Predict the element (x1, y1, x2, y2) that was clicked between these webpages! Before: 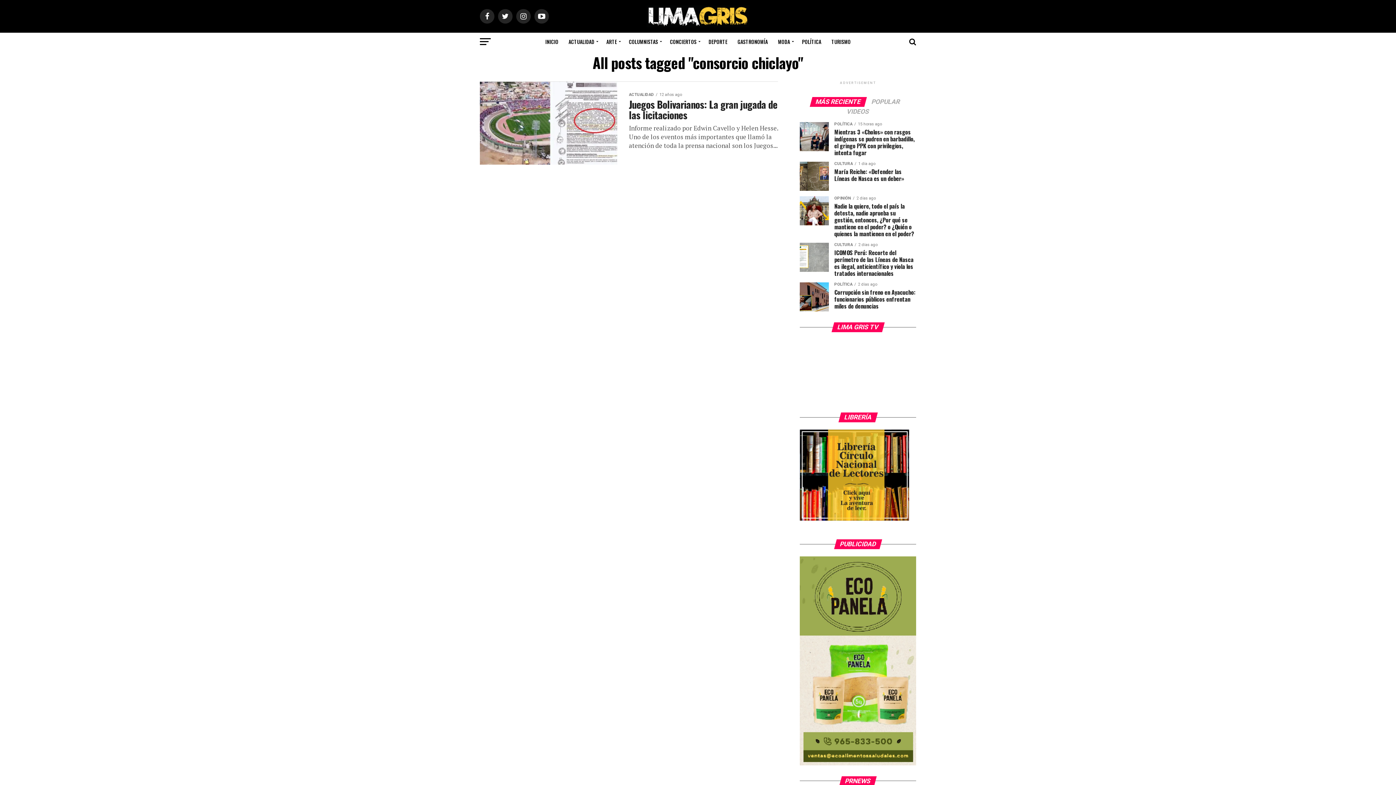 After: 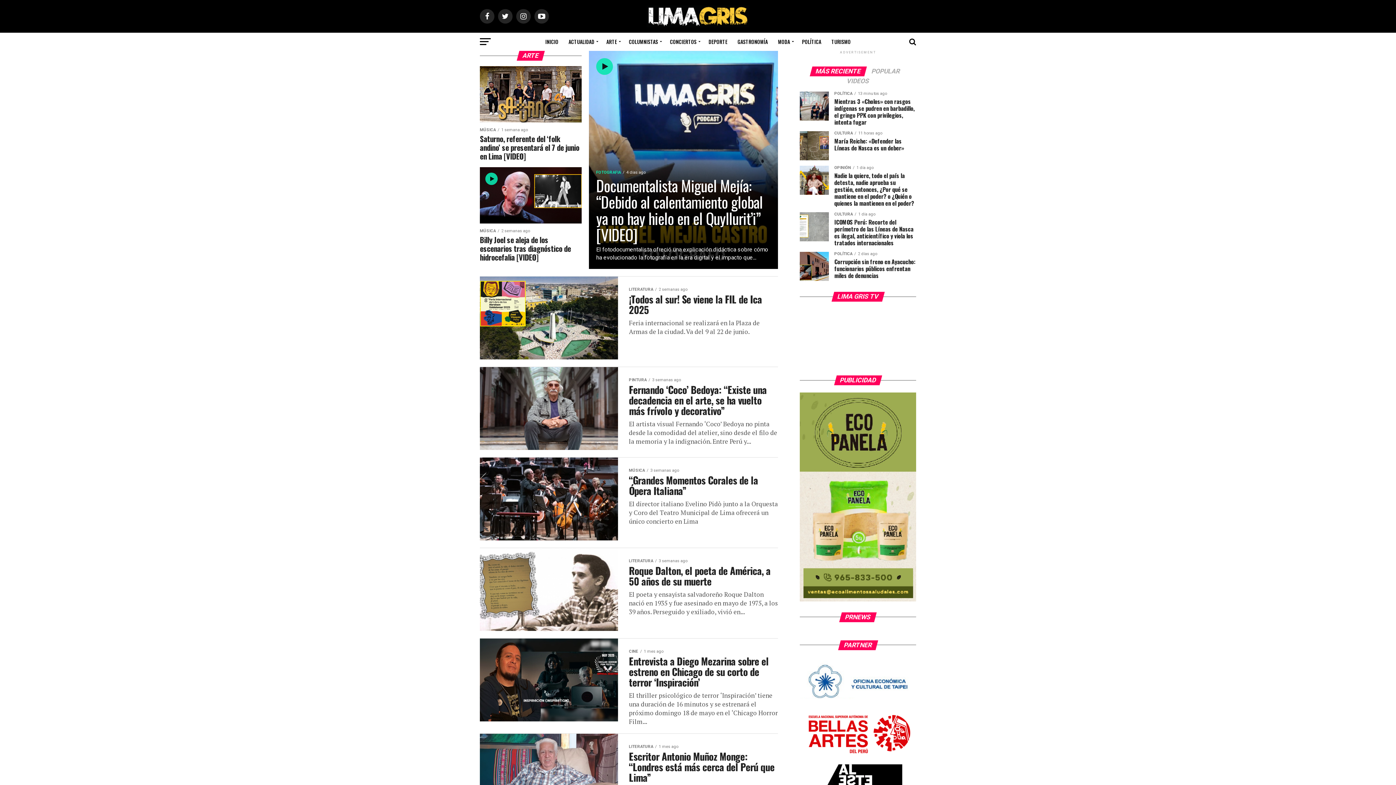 Action: label: ARTE bbox: (602, 32, 623, 50)